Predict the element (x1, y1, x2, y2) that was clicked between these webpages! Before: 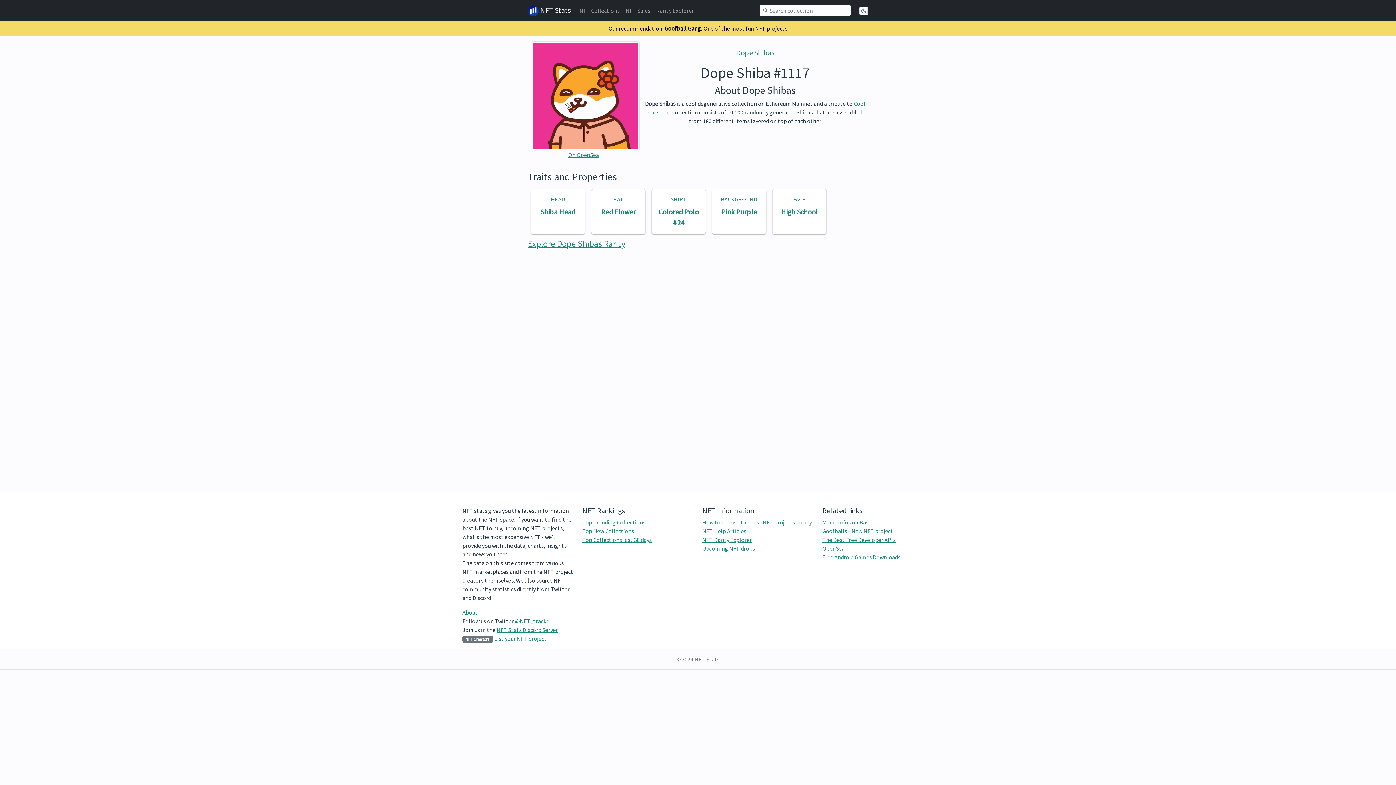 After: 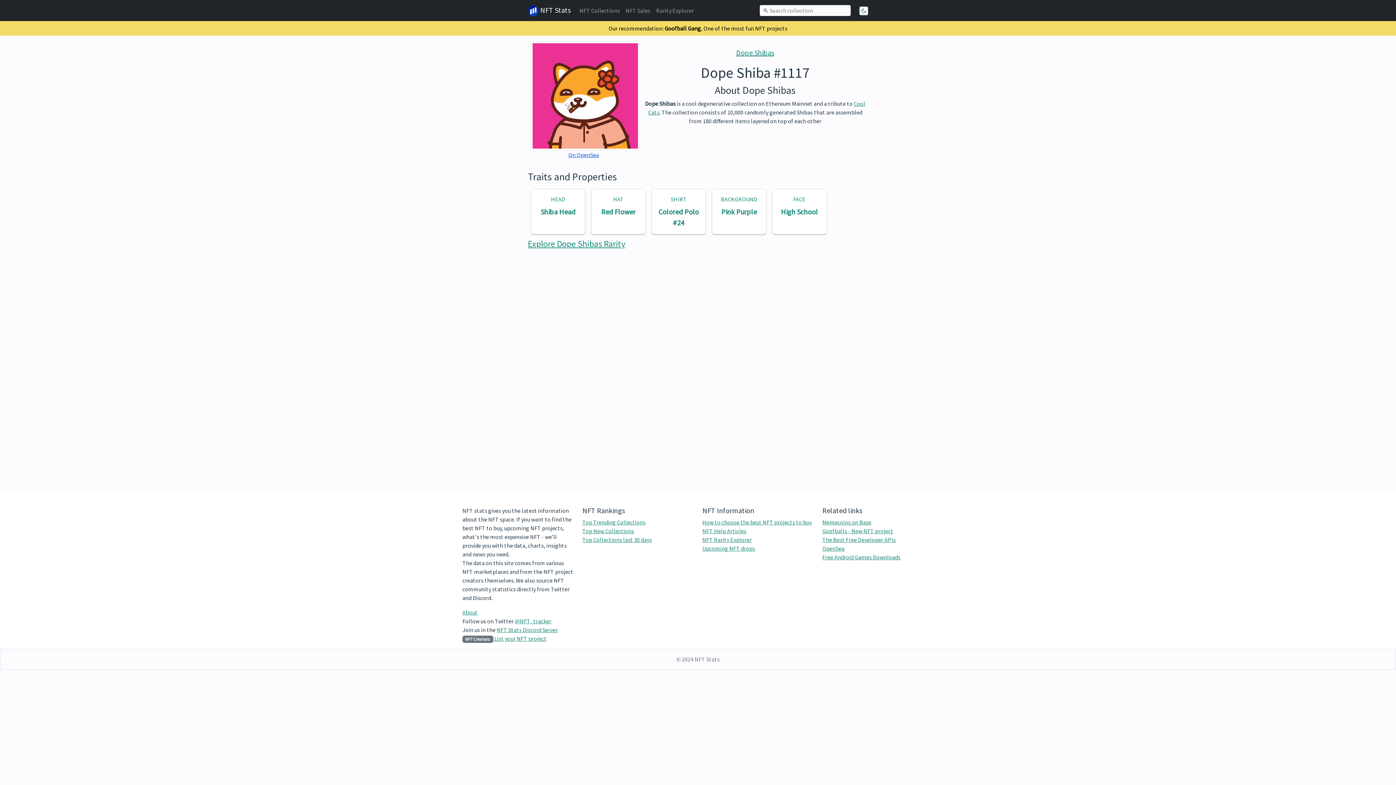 Action: label: On OpenSea bbox: (568, 151, 599, 158)